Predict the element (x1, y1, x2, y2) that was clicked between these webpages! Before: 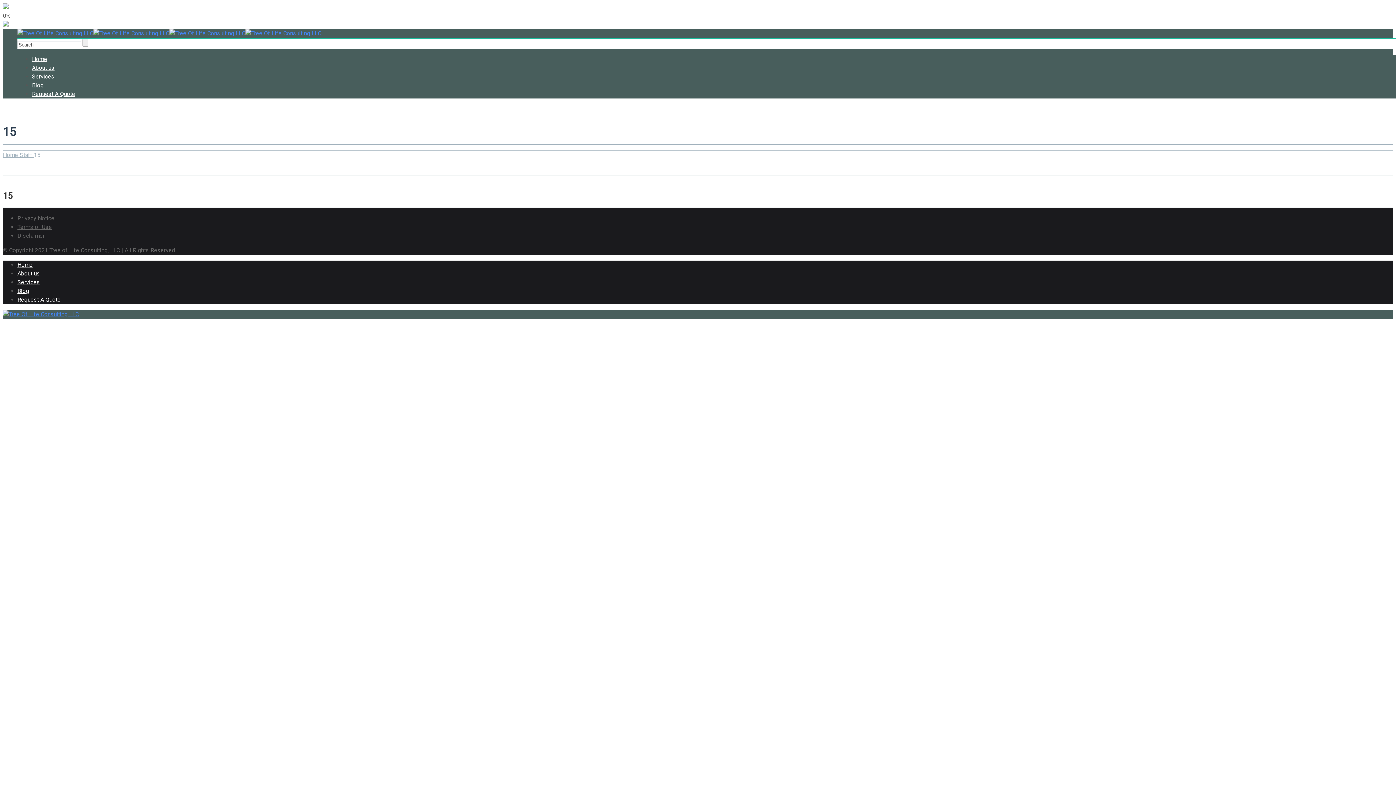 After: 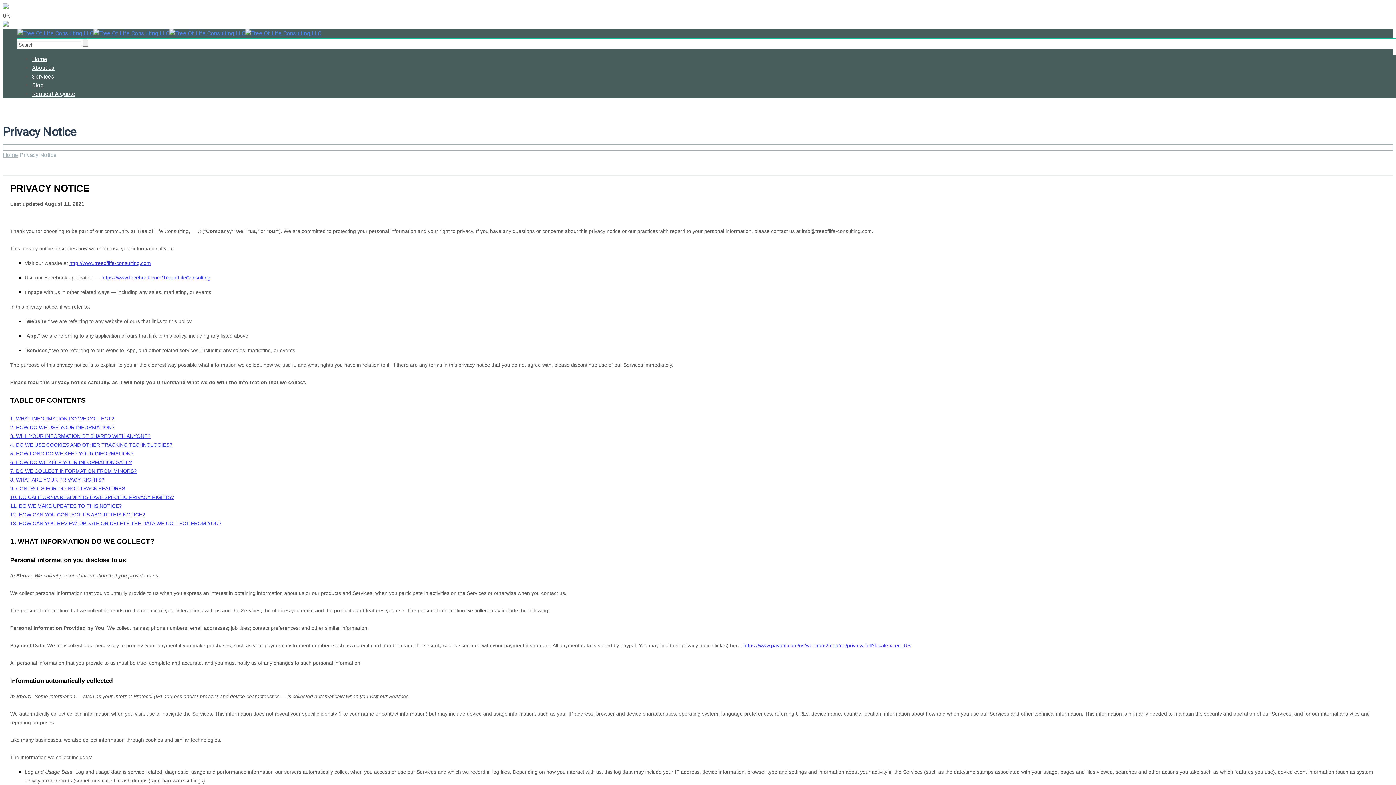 Action: bbox: (17, 214, 54, 221) label: Privacy Notice